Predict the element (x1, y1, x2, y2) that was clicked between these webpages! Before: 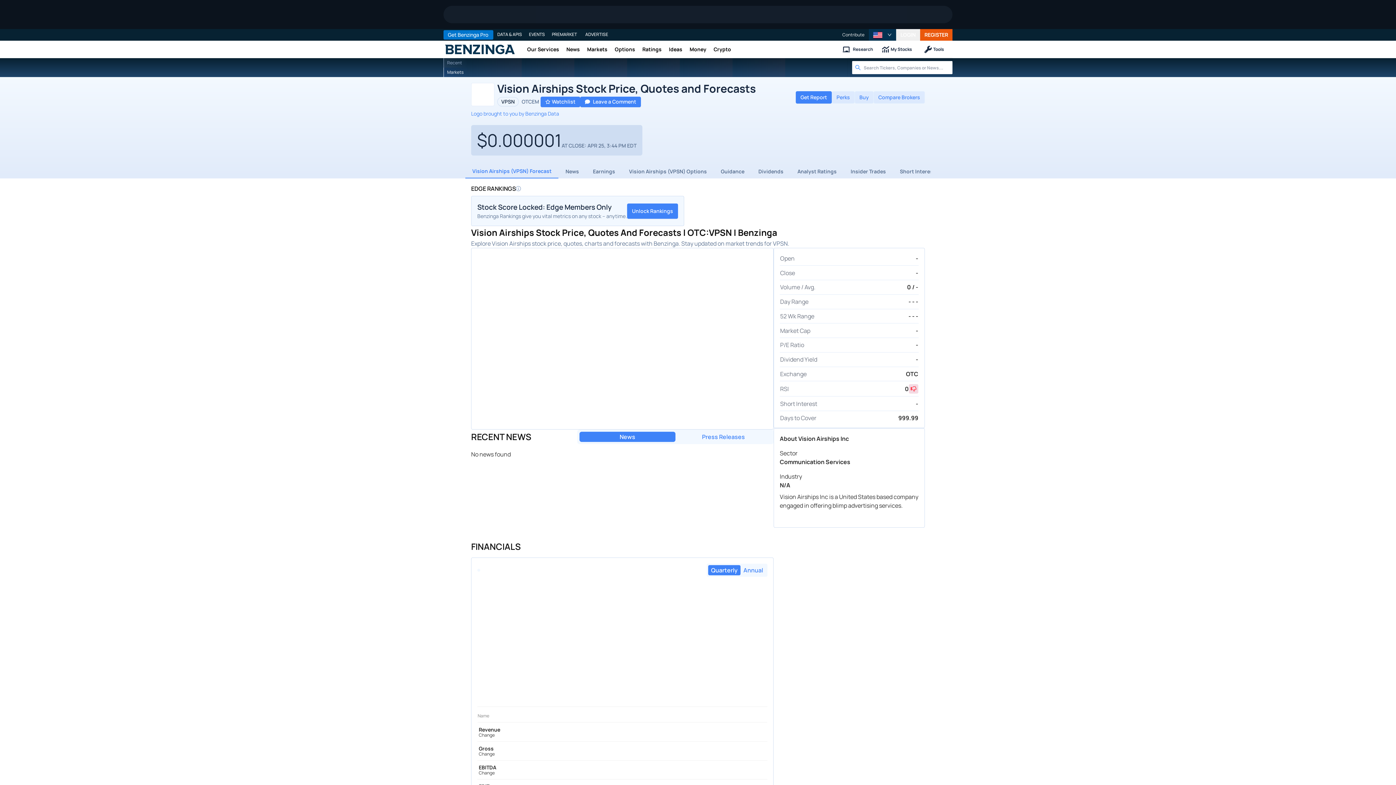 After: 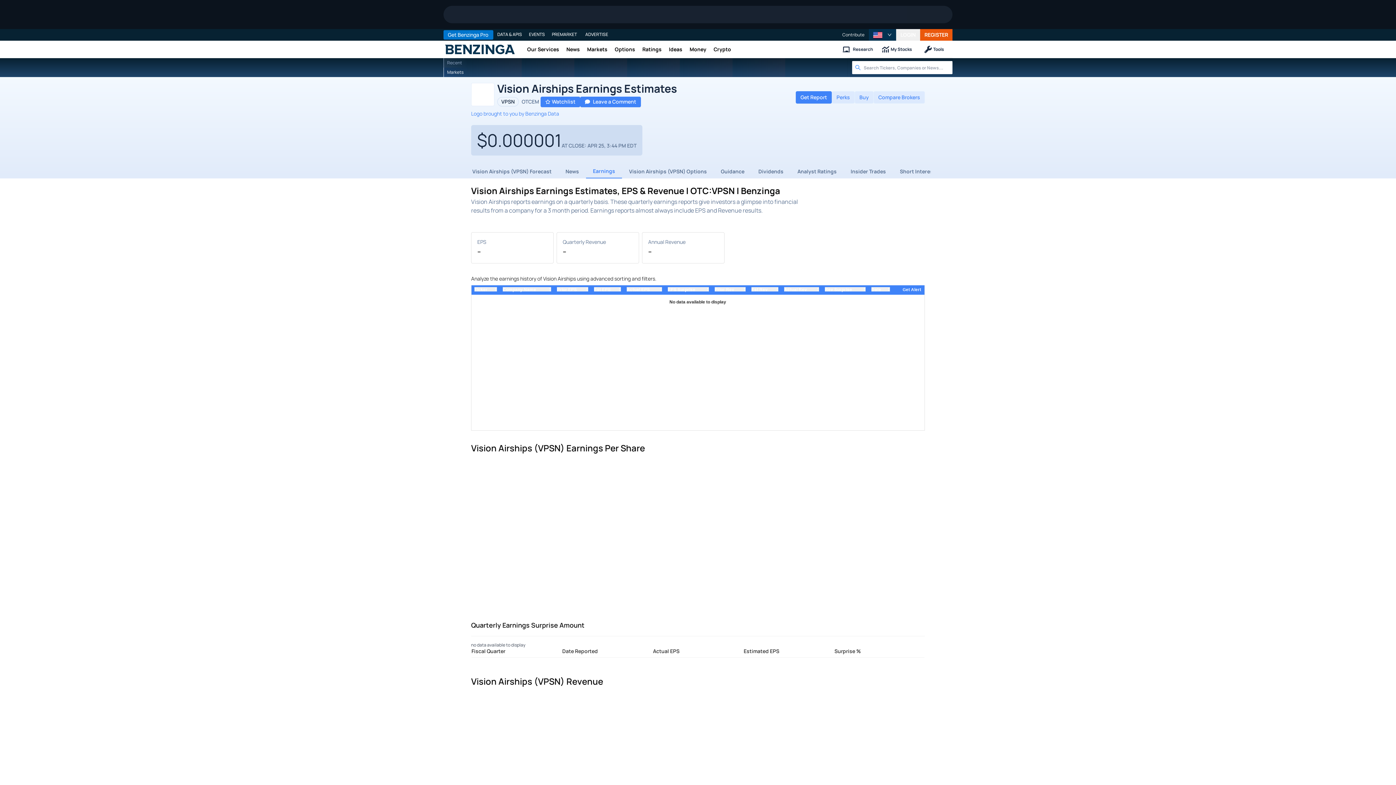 Action: label: Earnings bbox: (586, 164, 622, 178)